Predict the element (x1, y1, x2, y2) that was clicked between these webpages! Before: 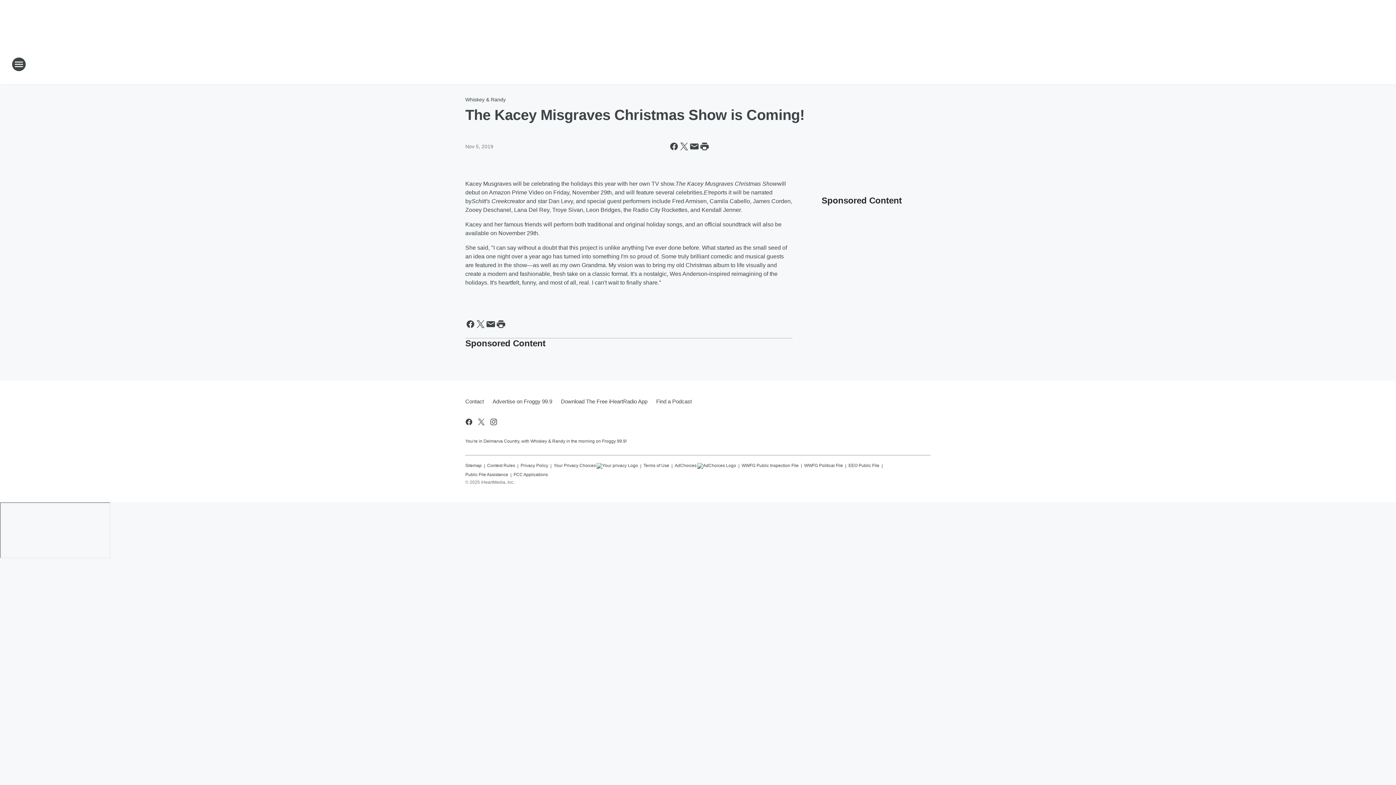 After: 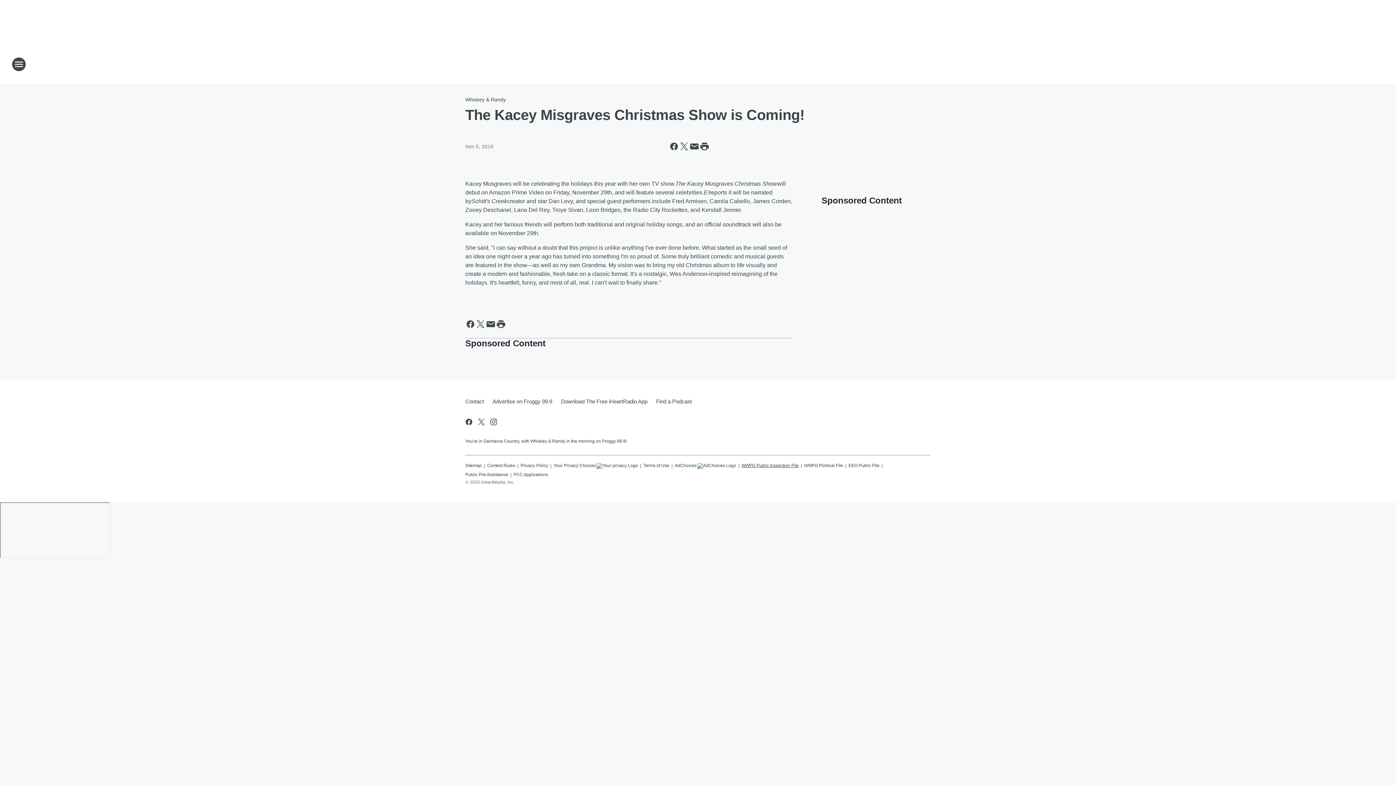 Action: bbox: (741, 460, 798, 468) label: WWFG Public Inspection File